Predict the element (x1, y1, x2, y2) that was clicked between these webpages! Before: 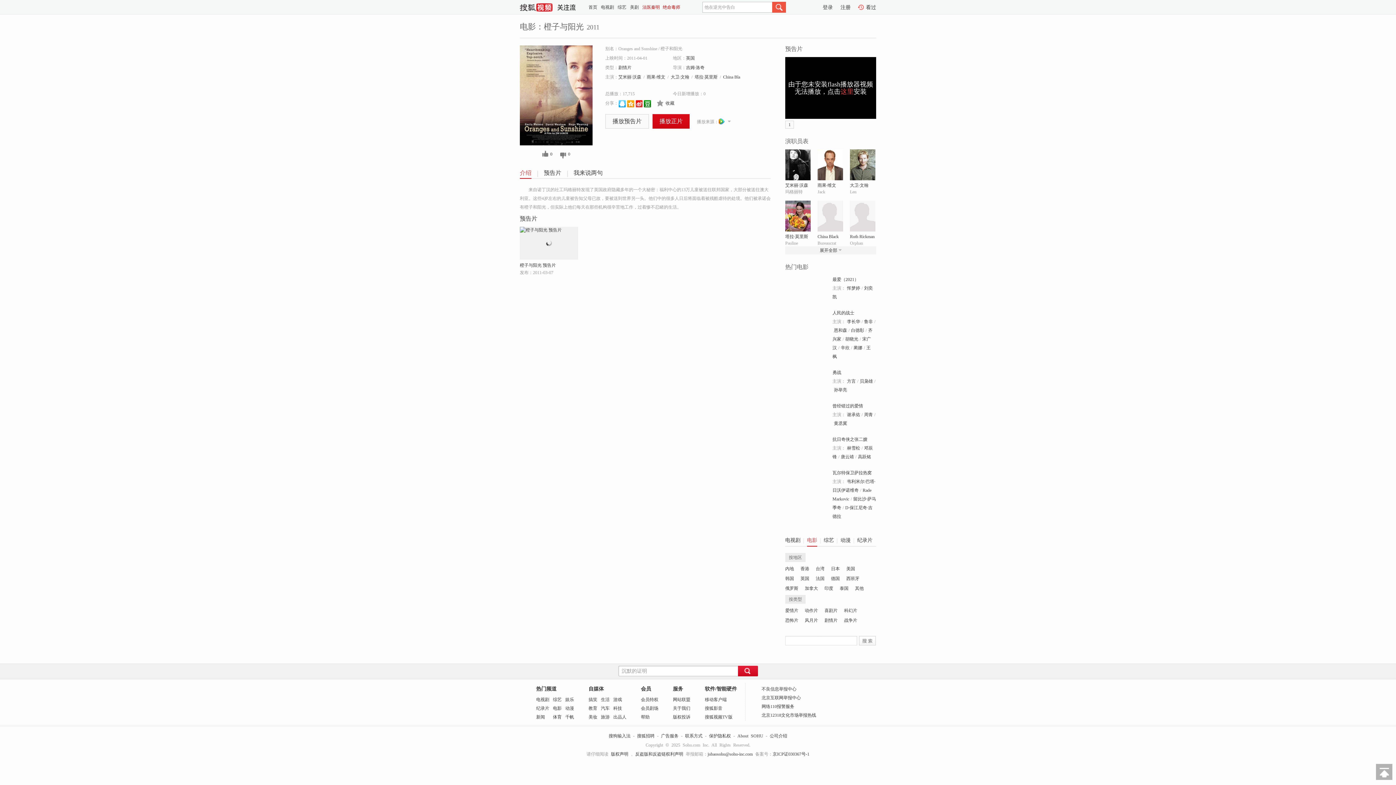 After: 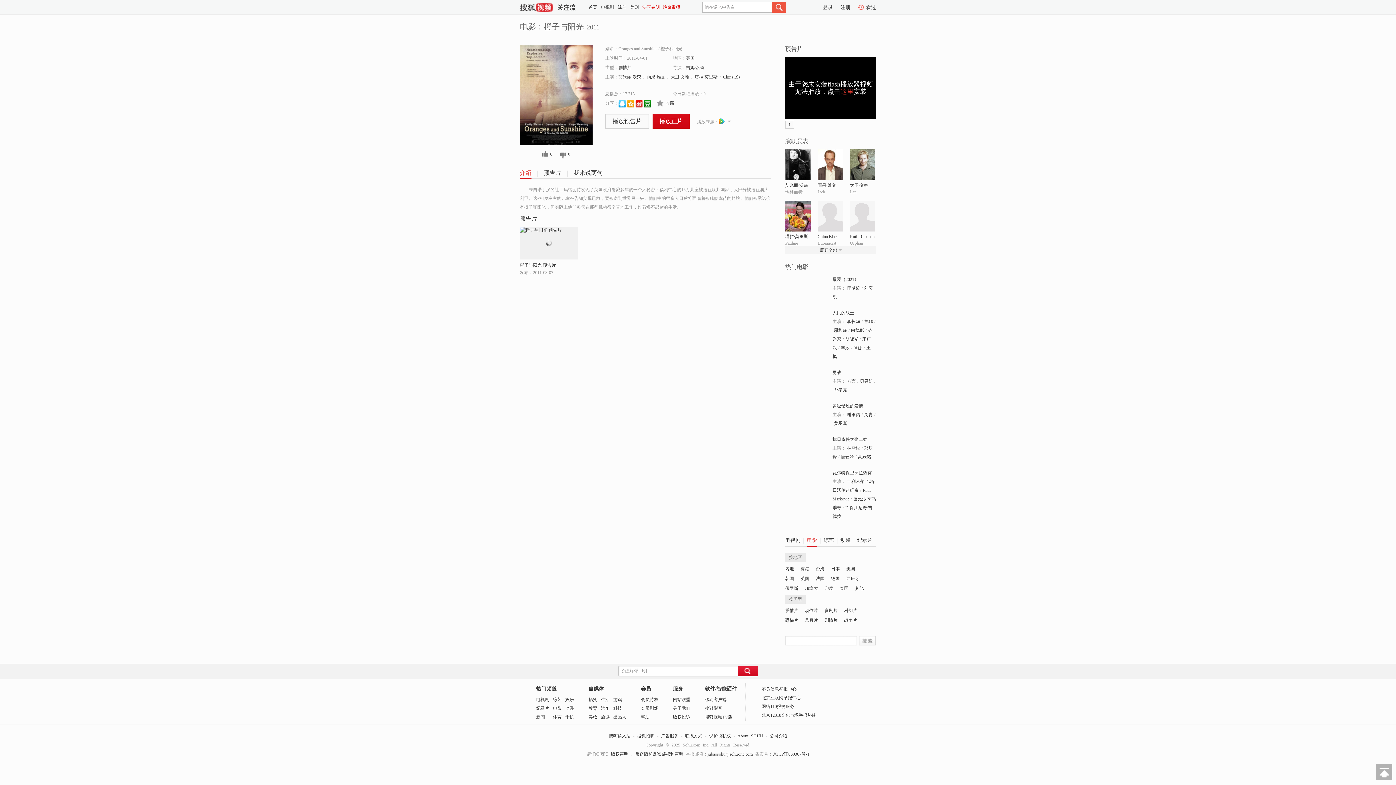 Action: bbox: (627, 100, 634, 105)